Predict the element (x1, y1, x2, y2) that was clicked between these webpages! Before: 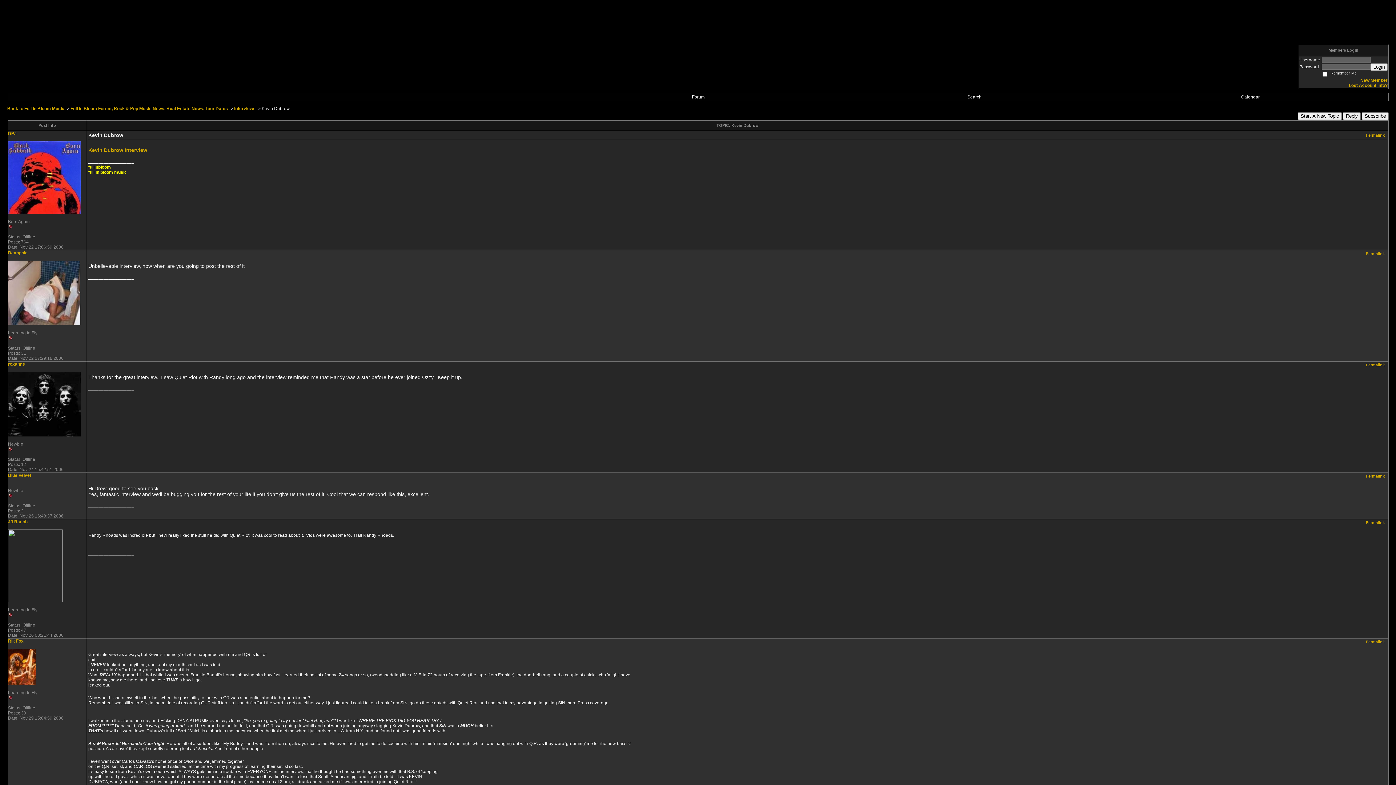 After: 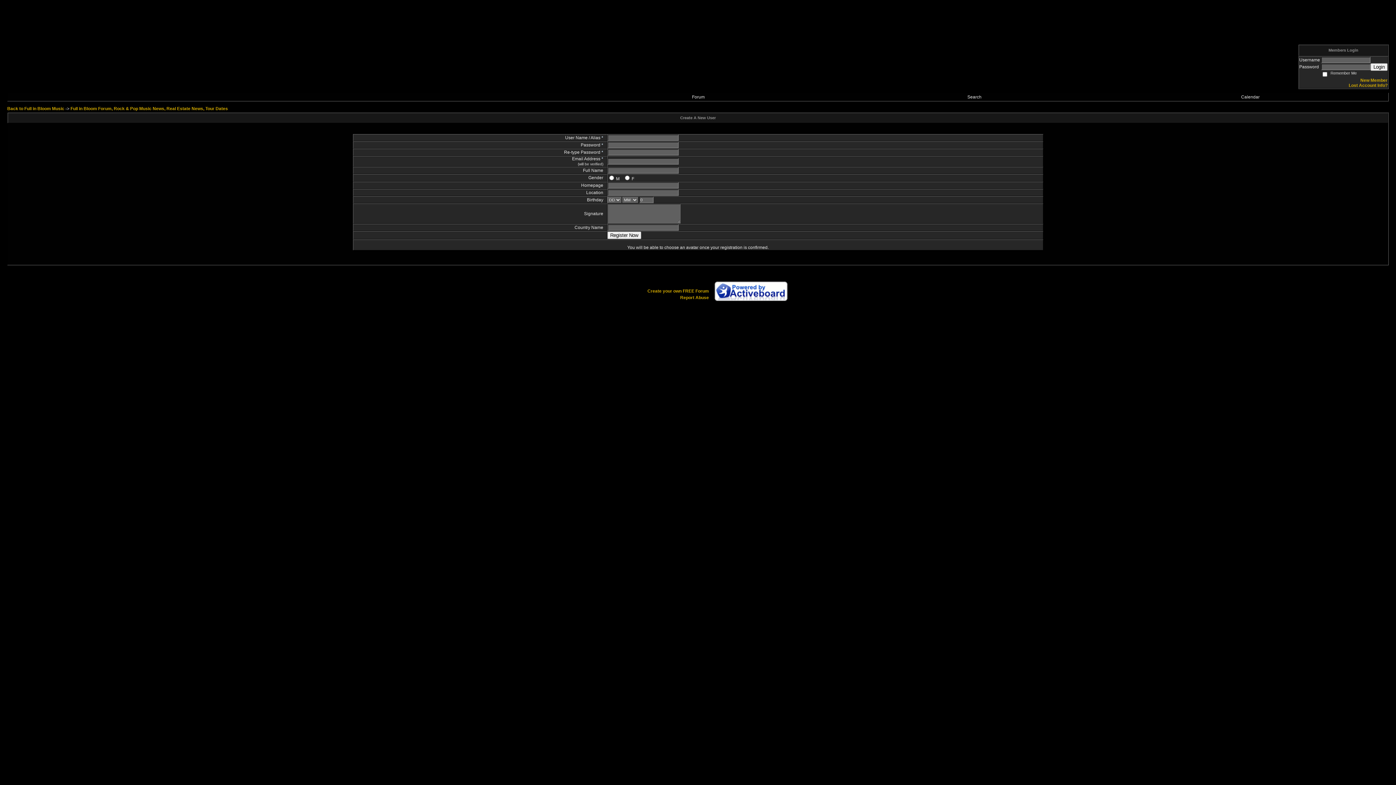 Action: label: New Member bbox: (1360, 77, 1388, 82)